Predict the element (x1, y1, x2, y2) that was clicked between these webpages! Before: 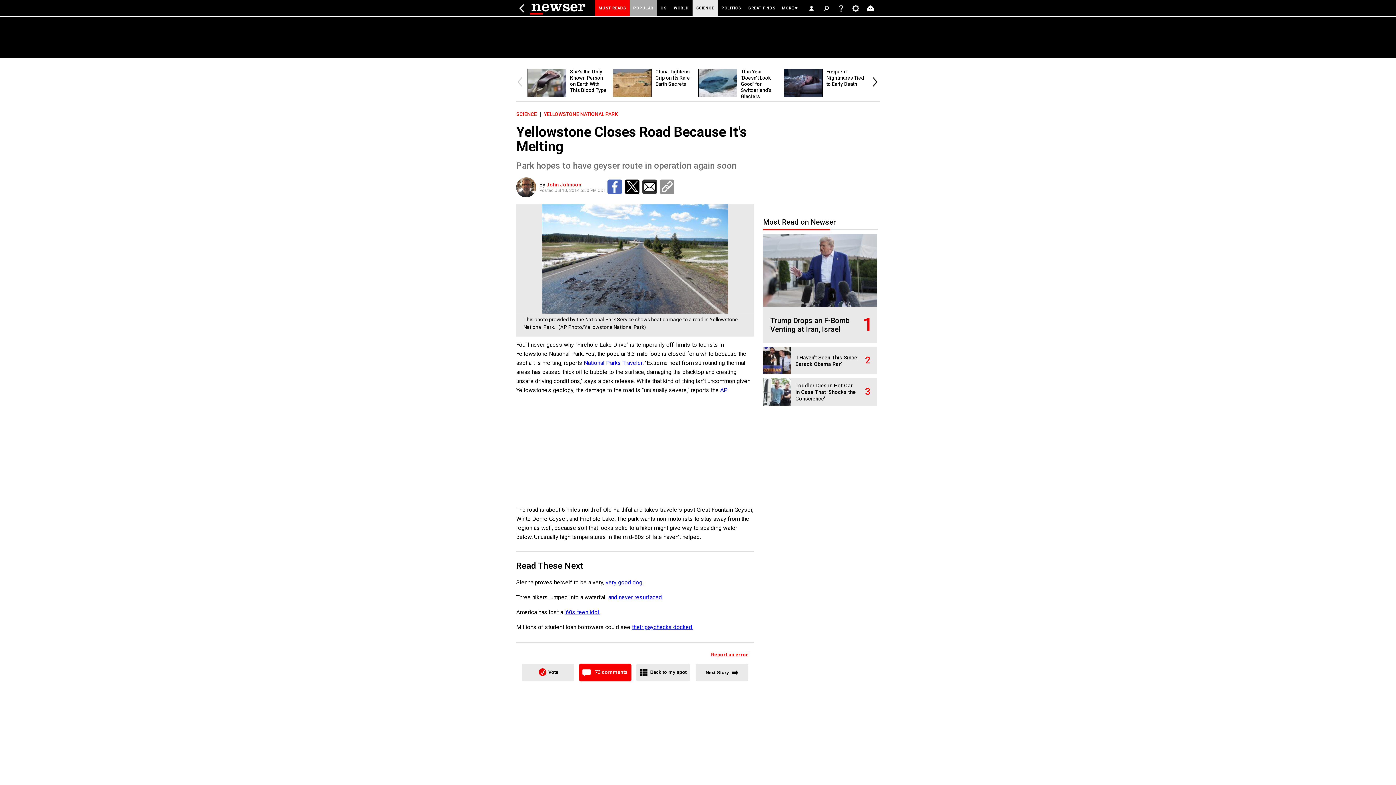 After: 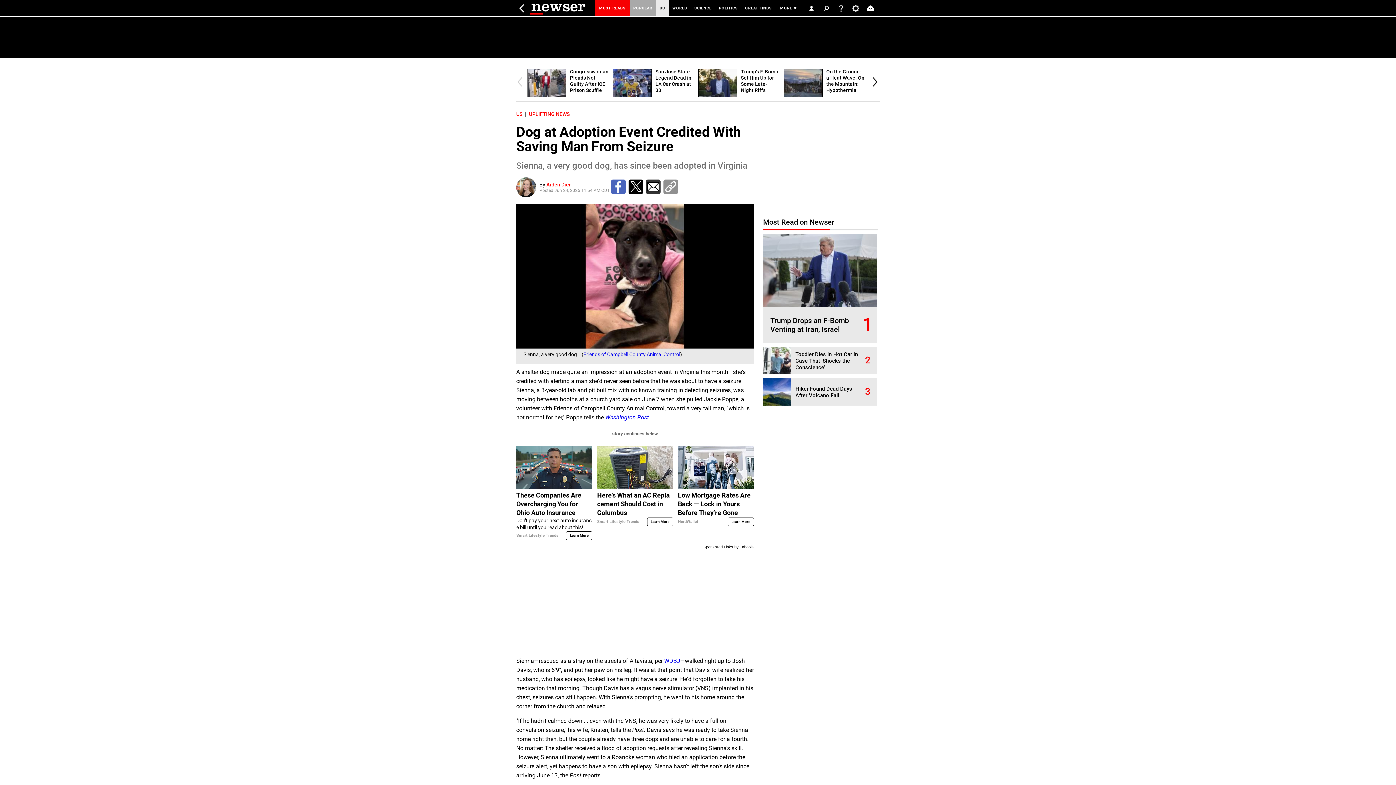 Action: label: very good dog. bbox: (605, 579, 643, 586)